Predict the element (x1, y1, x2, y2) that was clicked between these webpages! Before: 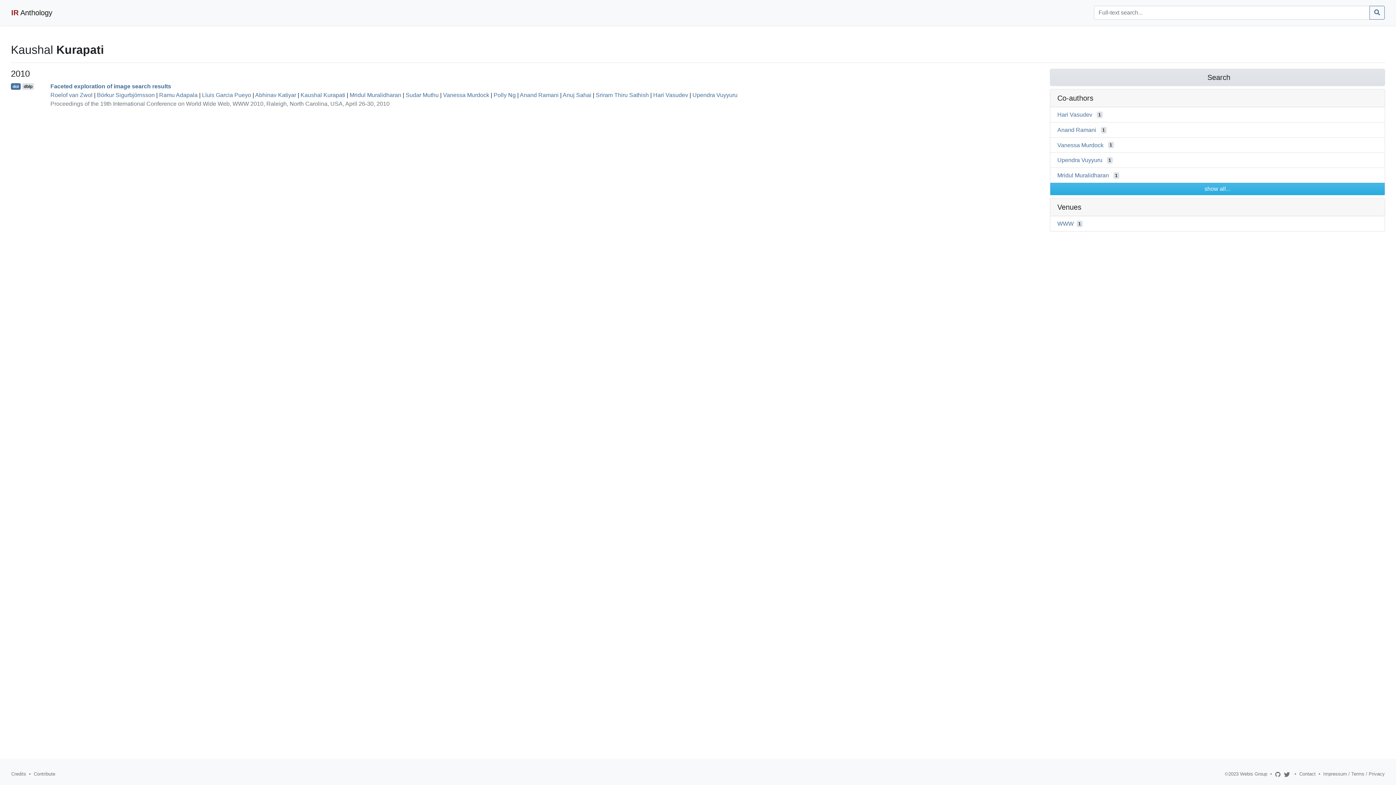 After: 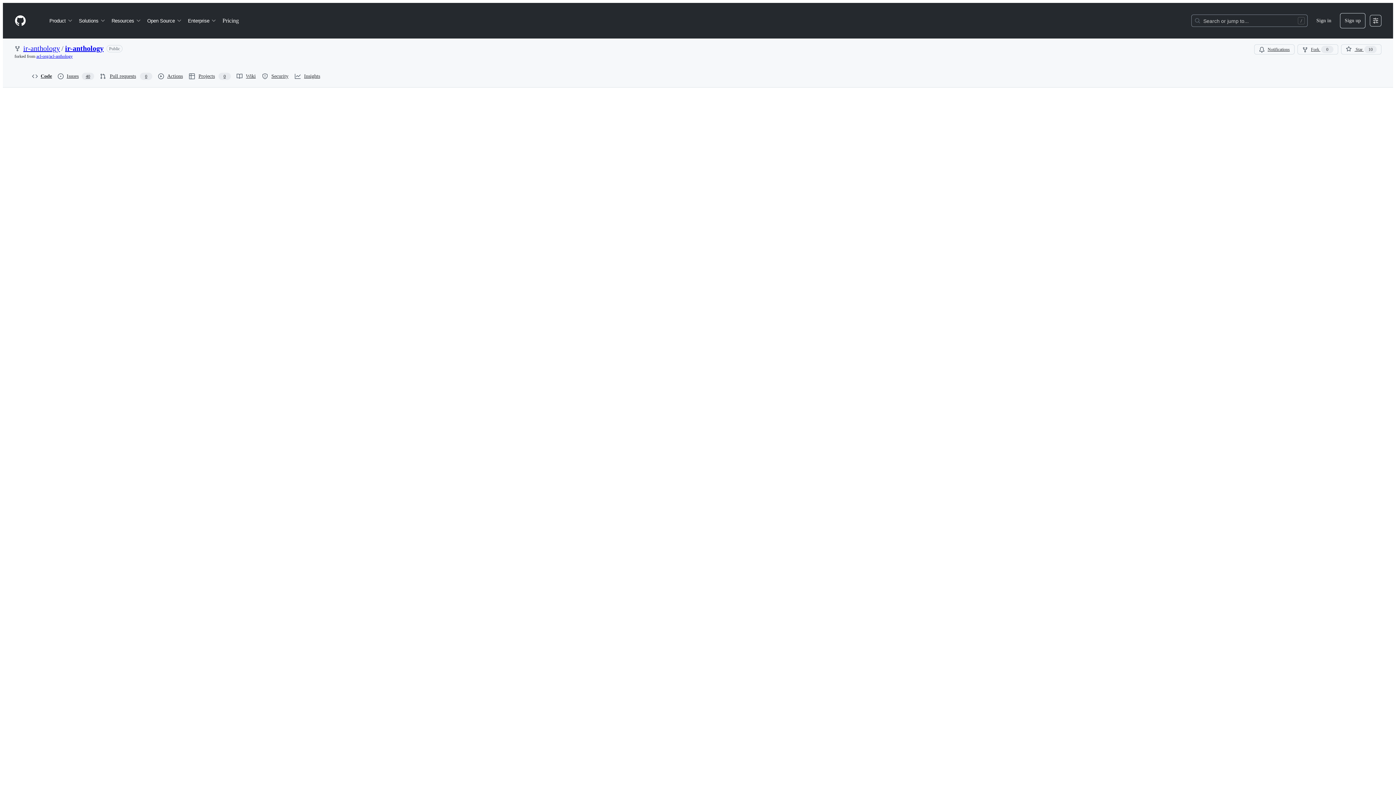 Action: label: Contribute bbox: (33, 771, 55, 777)